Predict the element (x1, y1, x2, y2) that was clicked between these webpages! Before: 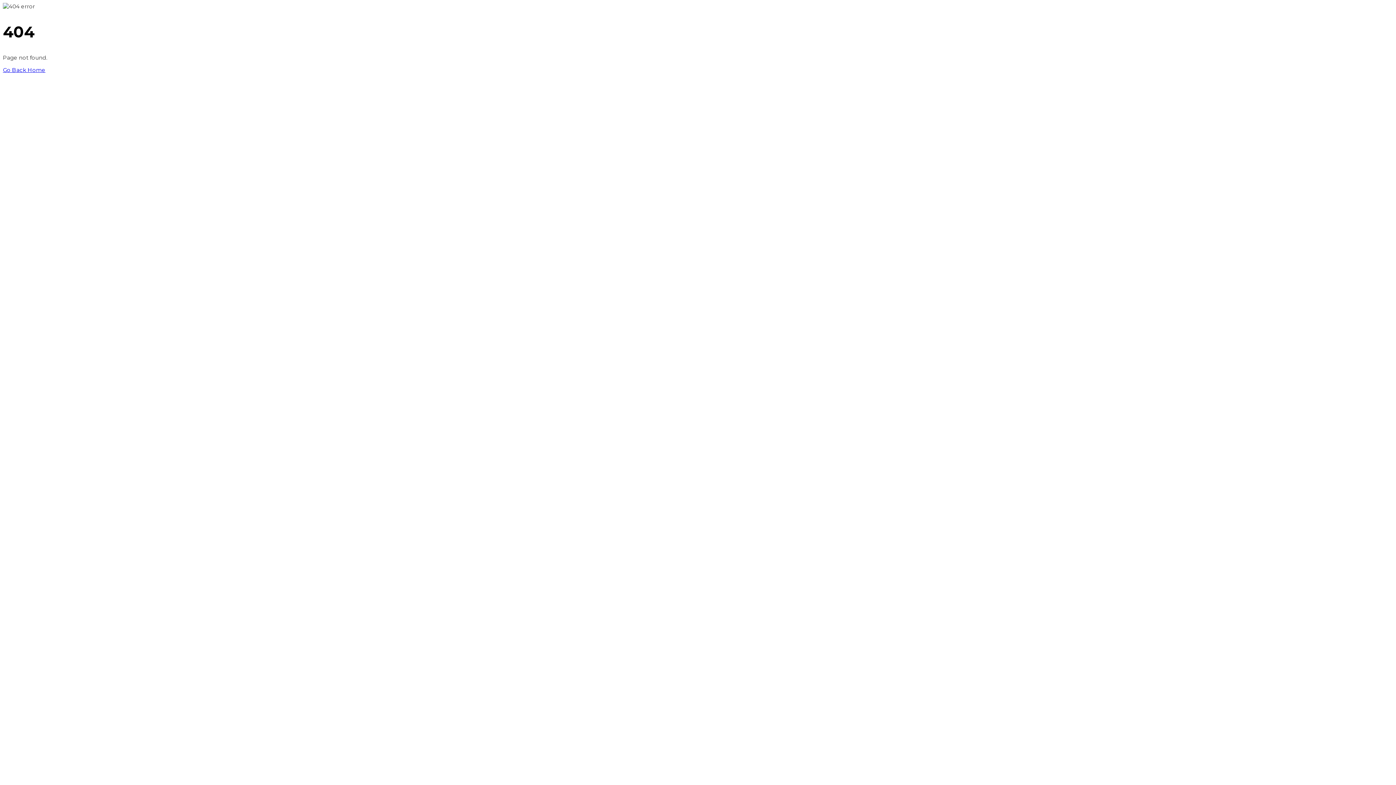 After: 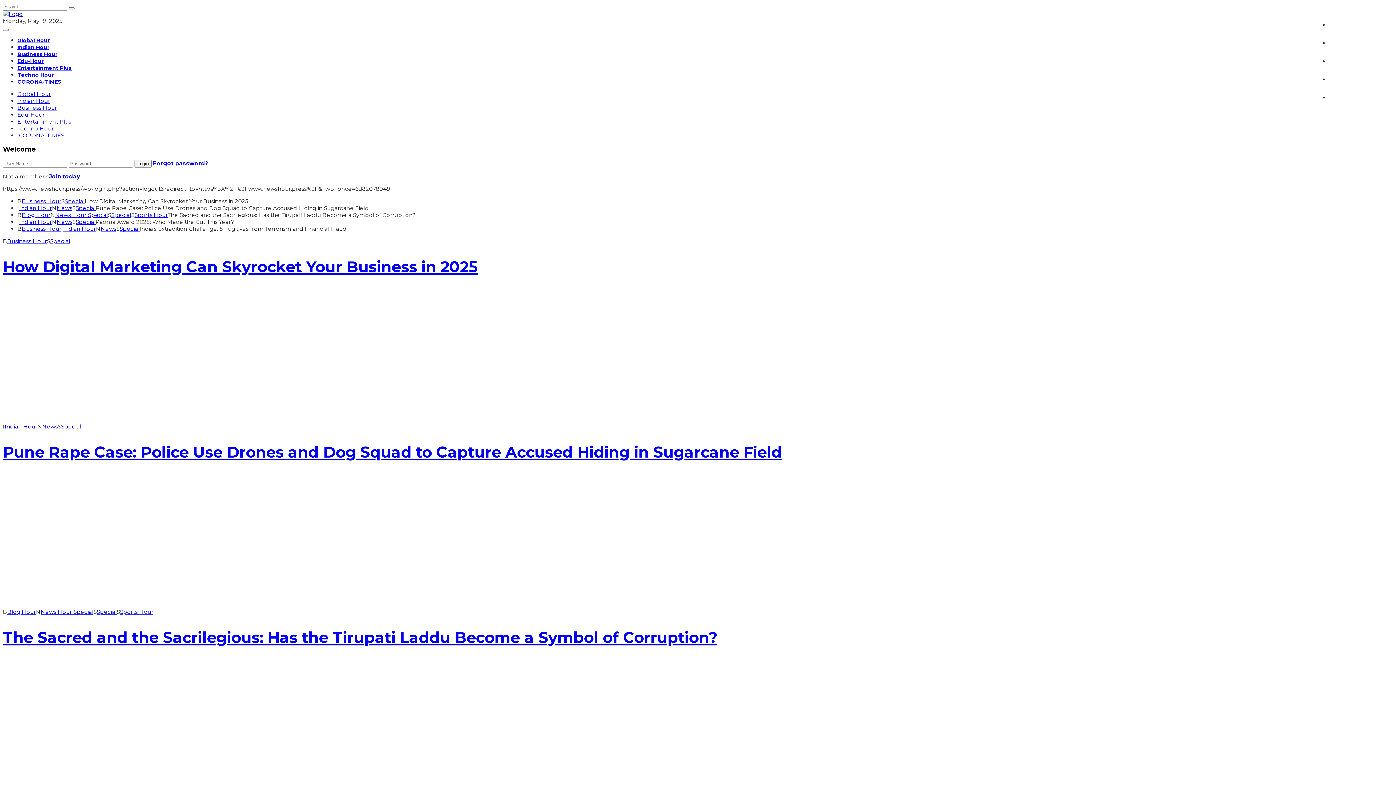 Action: label: Go Back Home bbox: (2, 66, 45, 73)